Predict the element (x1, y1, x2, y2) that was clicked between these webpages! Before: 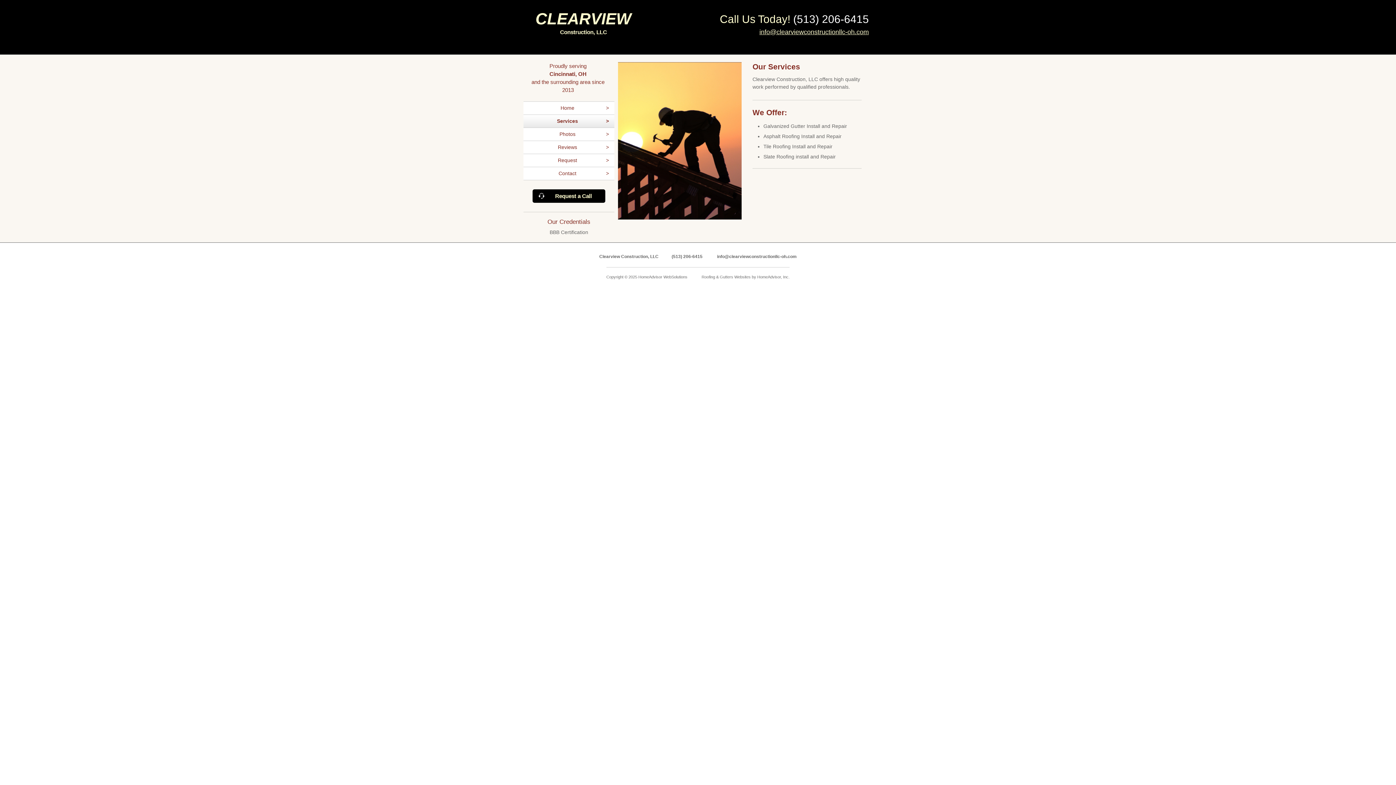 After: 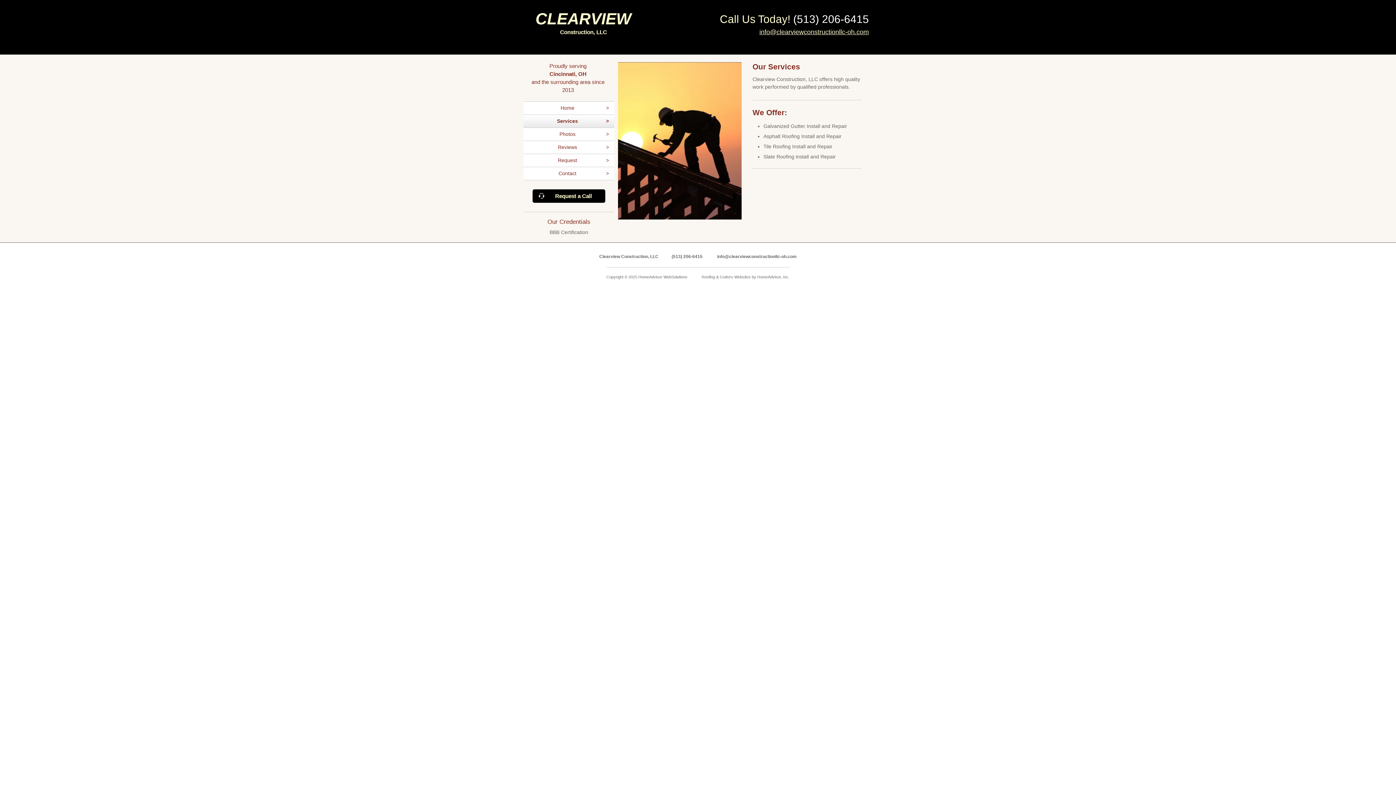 Action: bbox: (523, 114, 614, 127) label: Services